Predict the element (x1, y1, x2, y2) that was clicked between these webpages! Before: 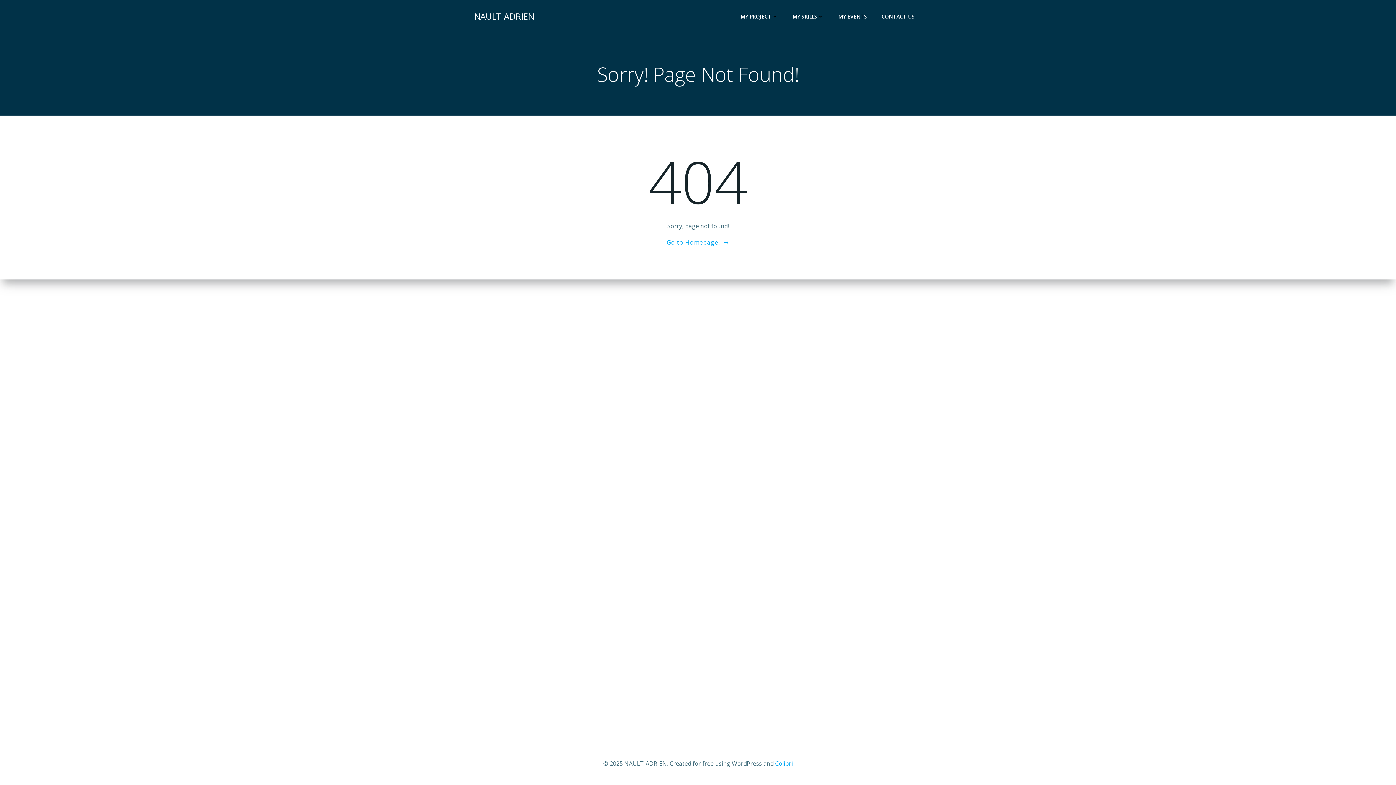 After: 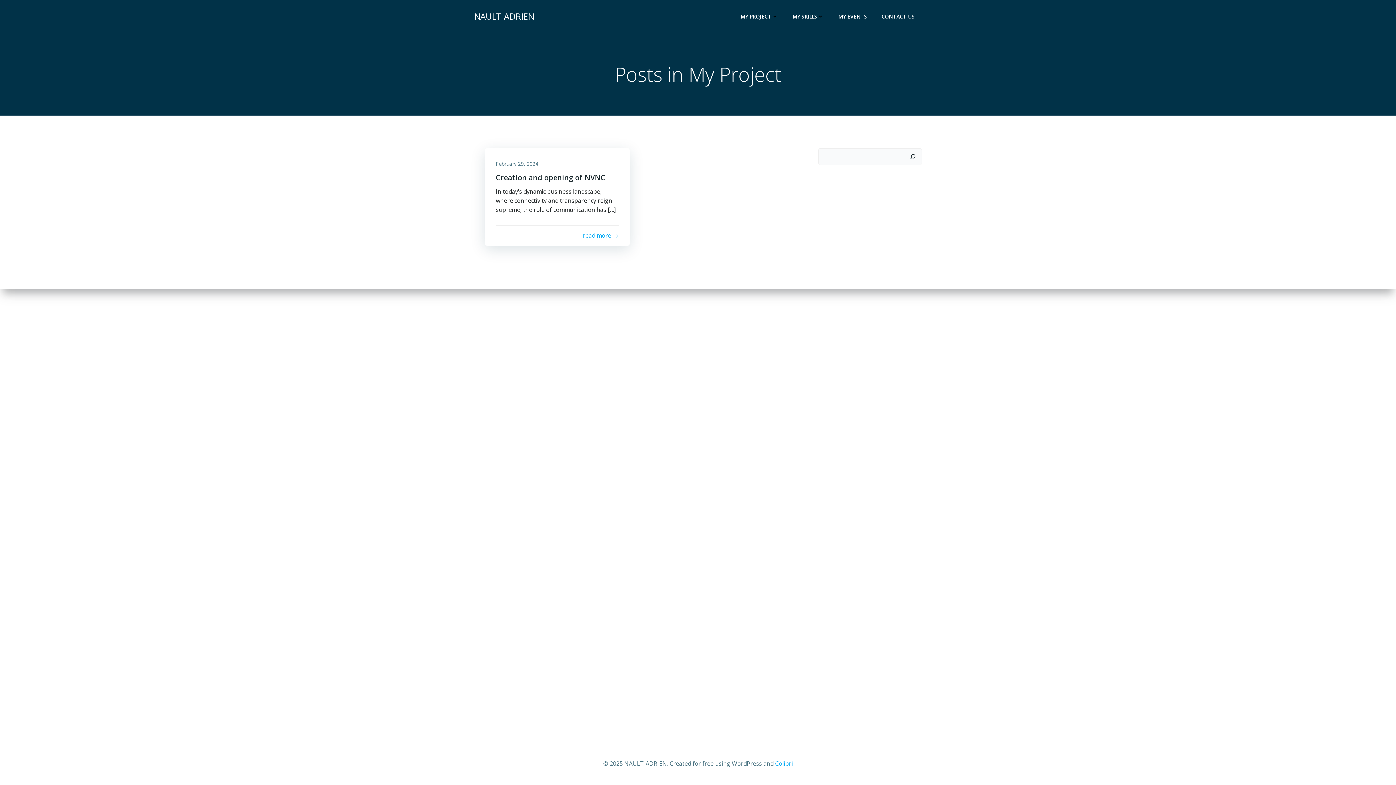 Action: bbox: (740, 12, 778, 20) label: MY PROJECT